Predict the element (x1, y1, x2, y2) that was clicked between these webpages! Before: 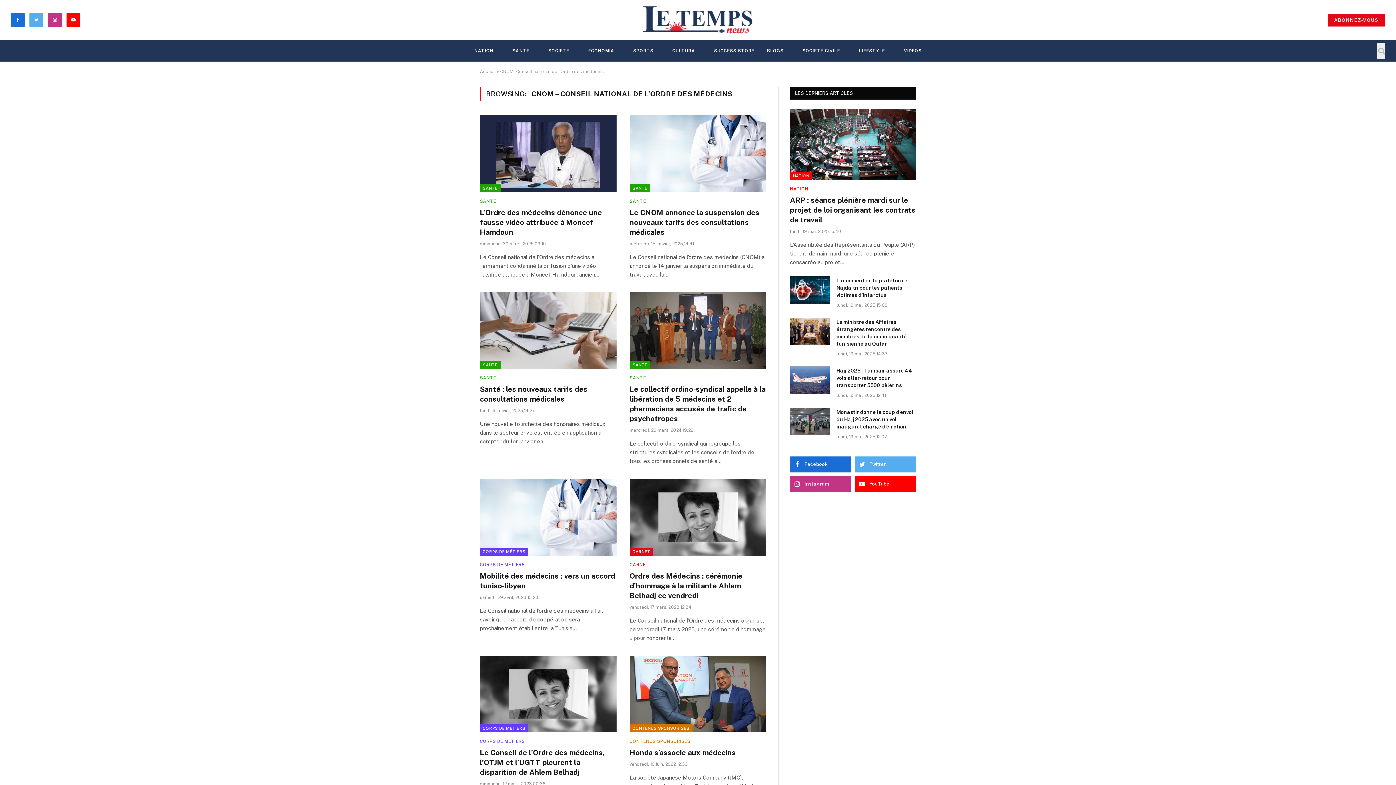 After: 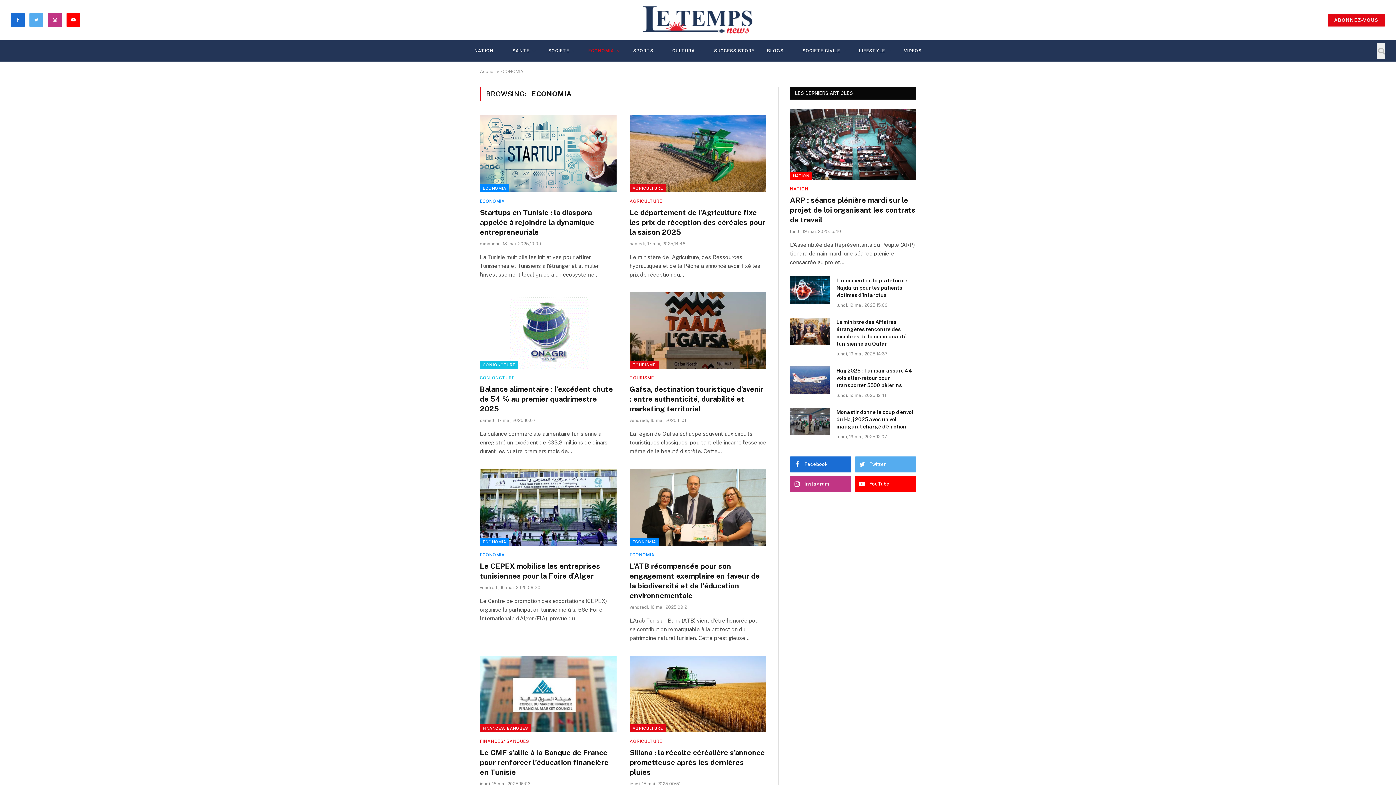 Action: bbox: (582, 40, 627, 61) label: ECONOMIA